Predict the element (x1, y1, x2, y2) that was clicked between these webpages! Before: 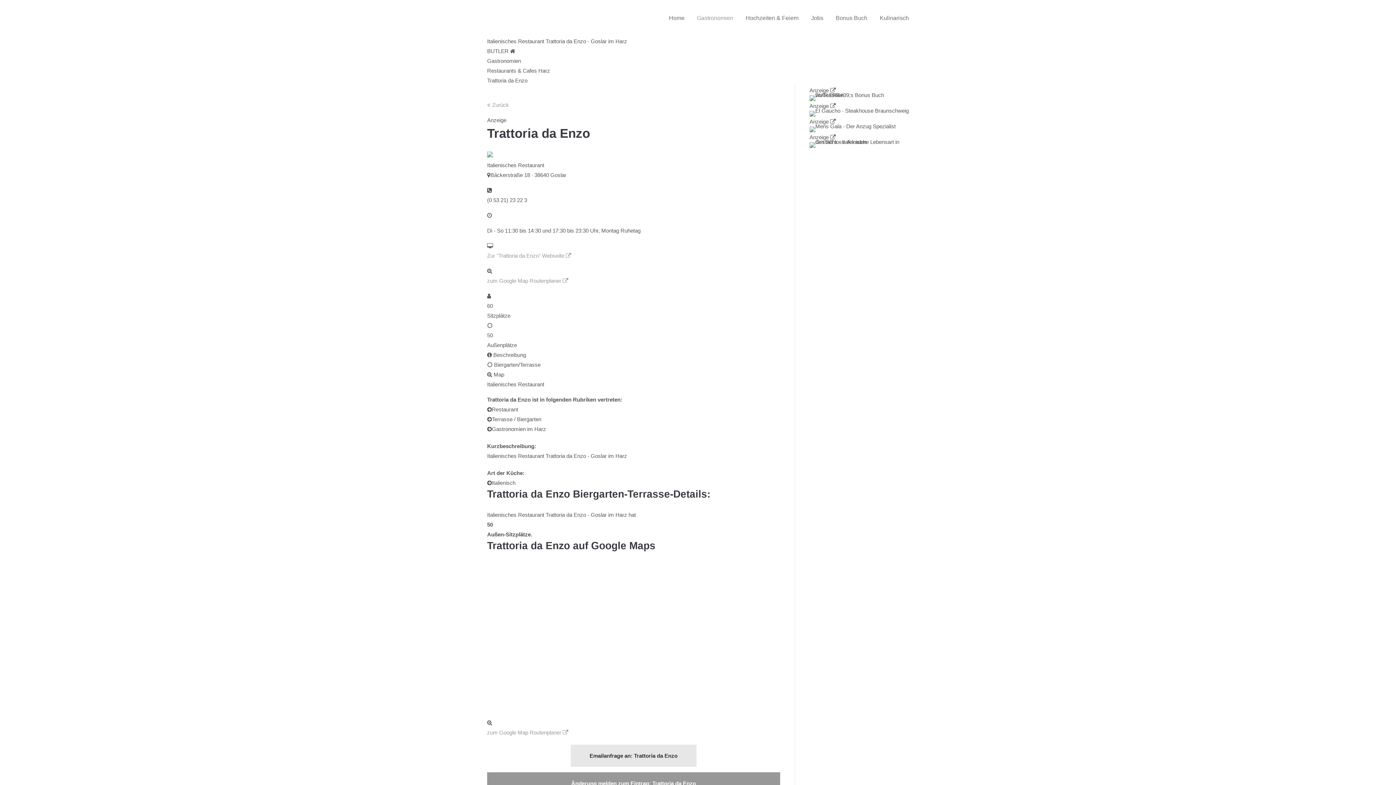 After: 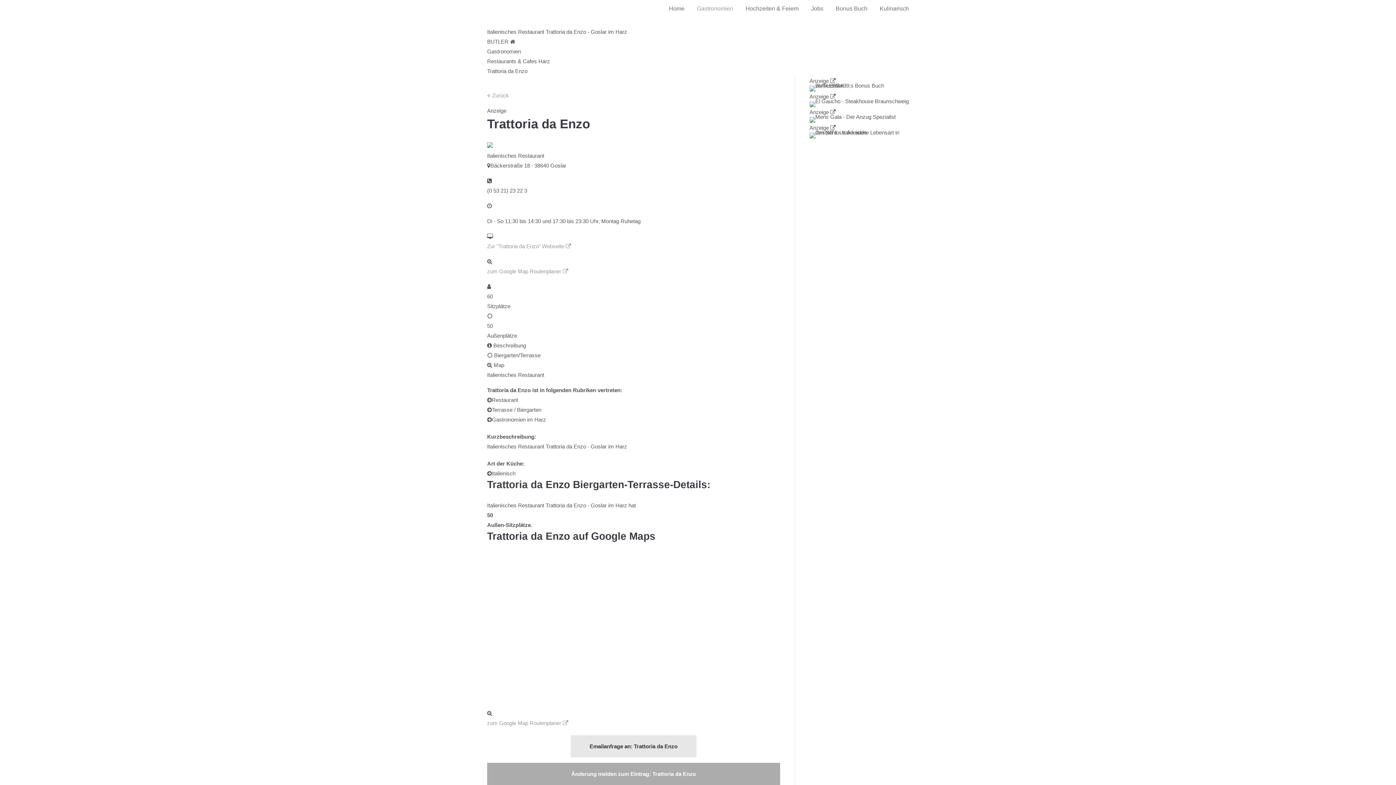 Action: label: Änderung melden zum Eintrag: Trattoria da Enzo bbox: (487, 772, 780, 794)